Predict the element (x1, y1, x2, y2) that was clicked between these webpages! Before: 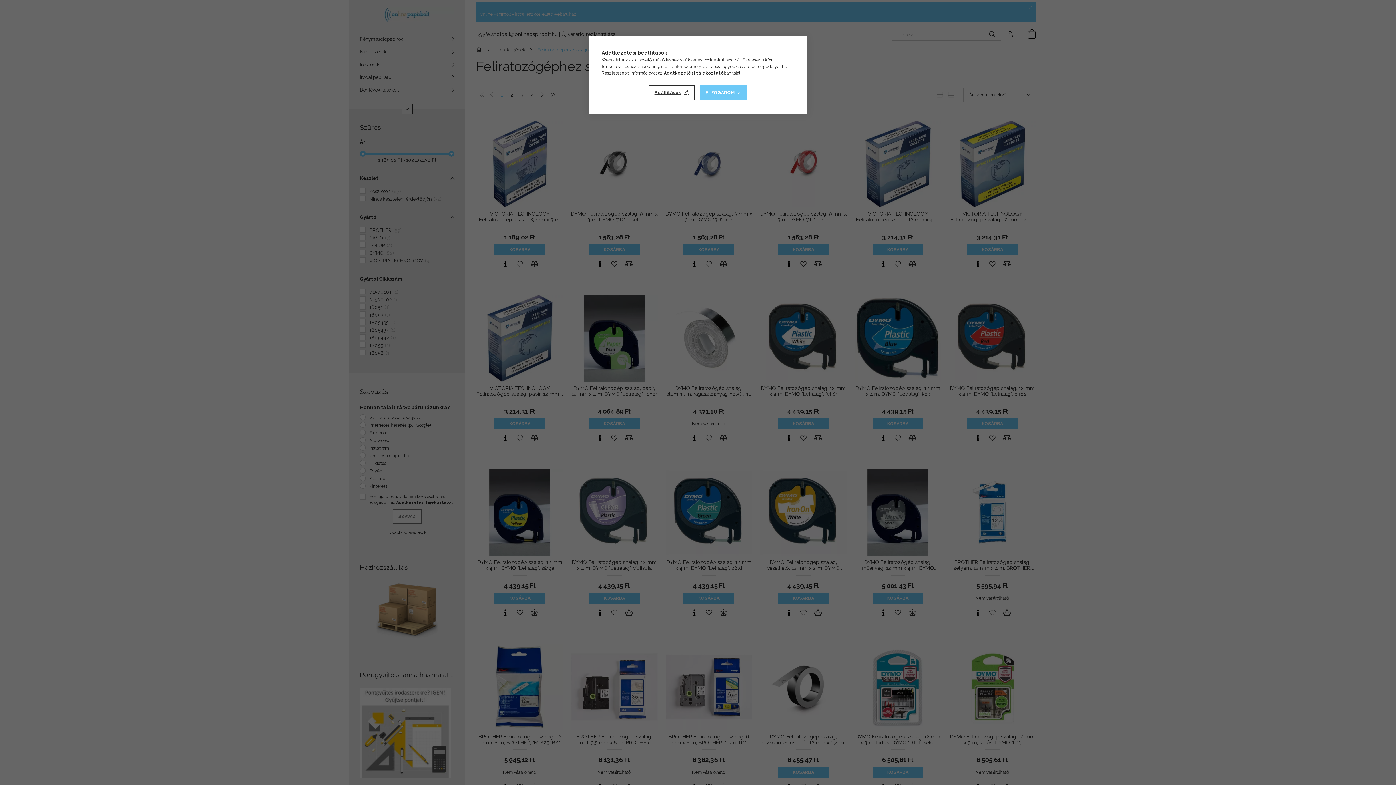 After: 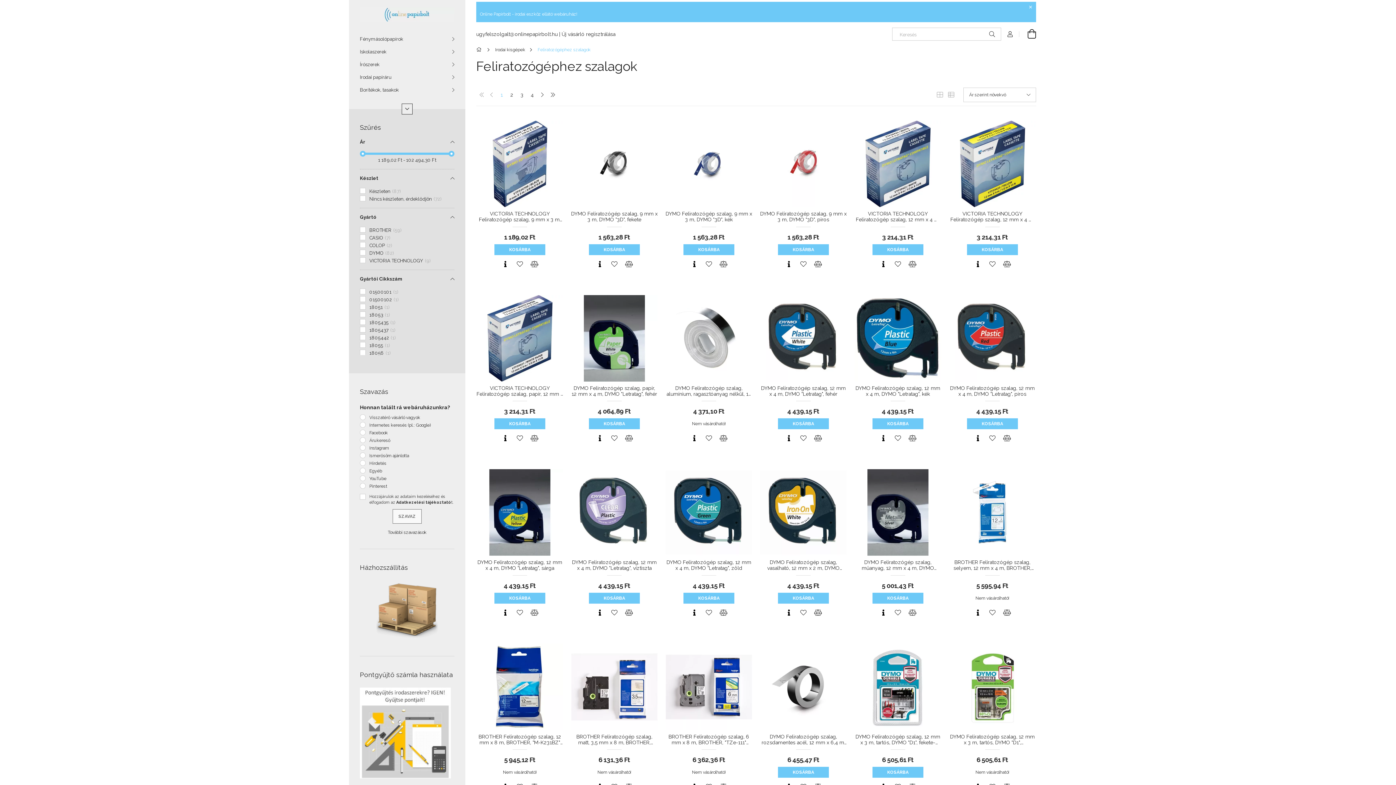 Action: bbox: (699, 85, 747, 100) label: ELFOGADOM